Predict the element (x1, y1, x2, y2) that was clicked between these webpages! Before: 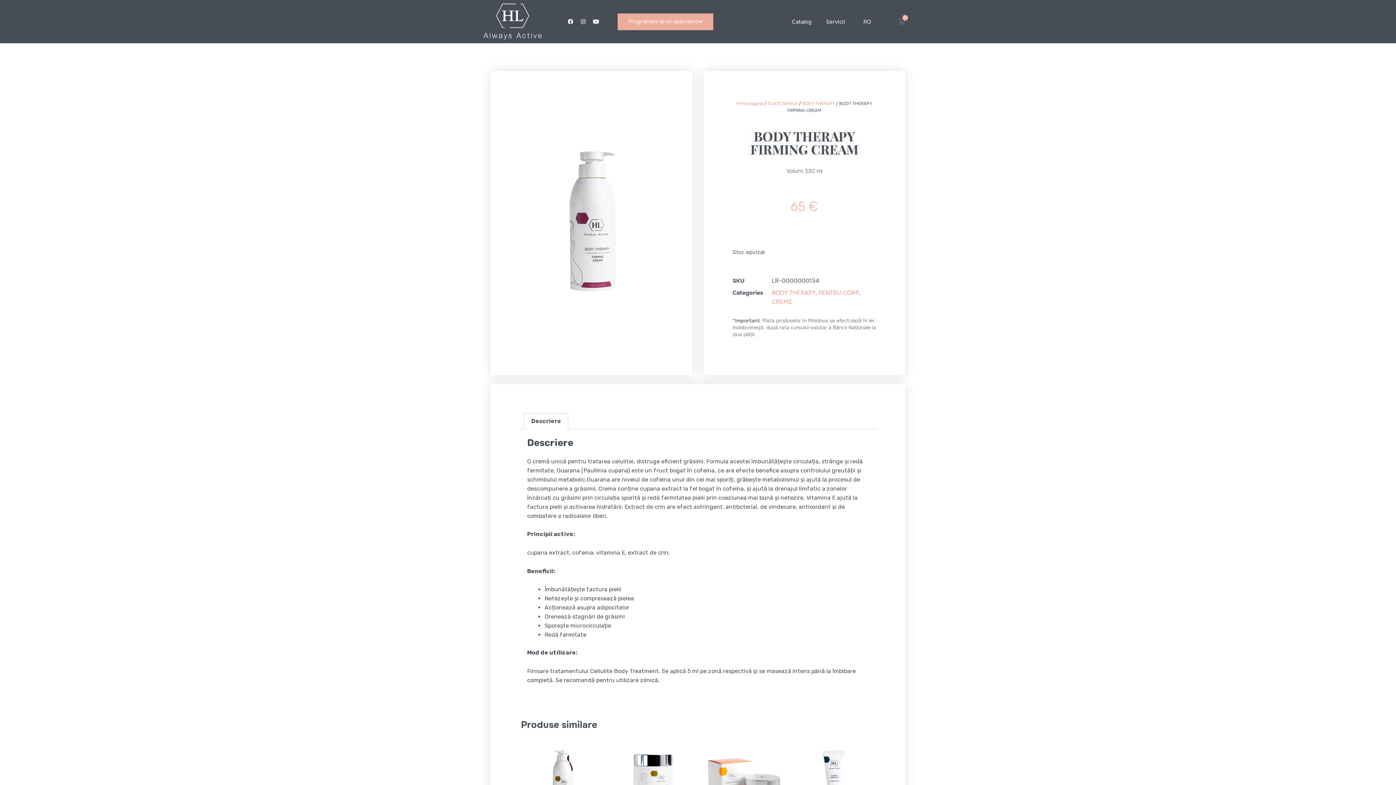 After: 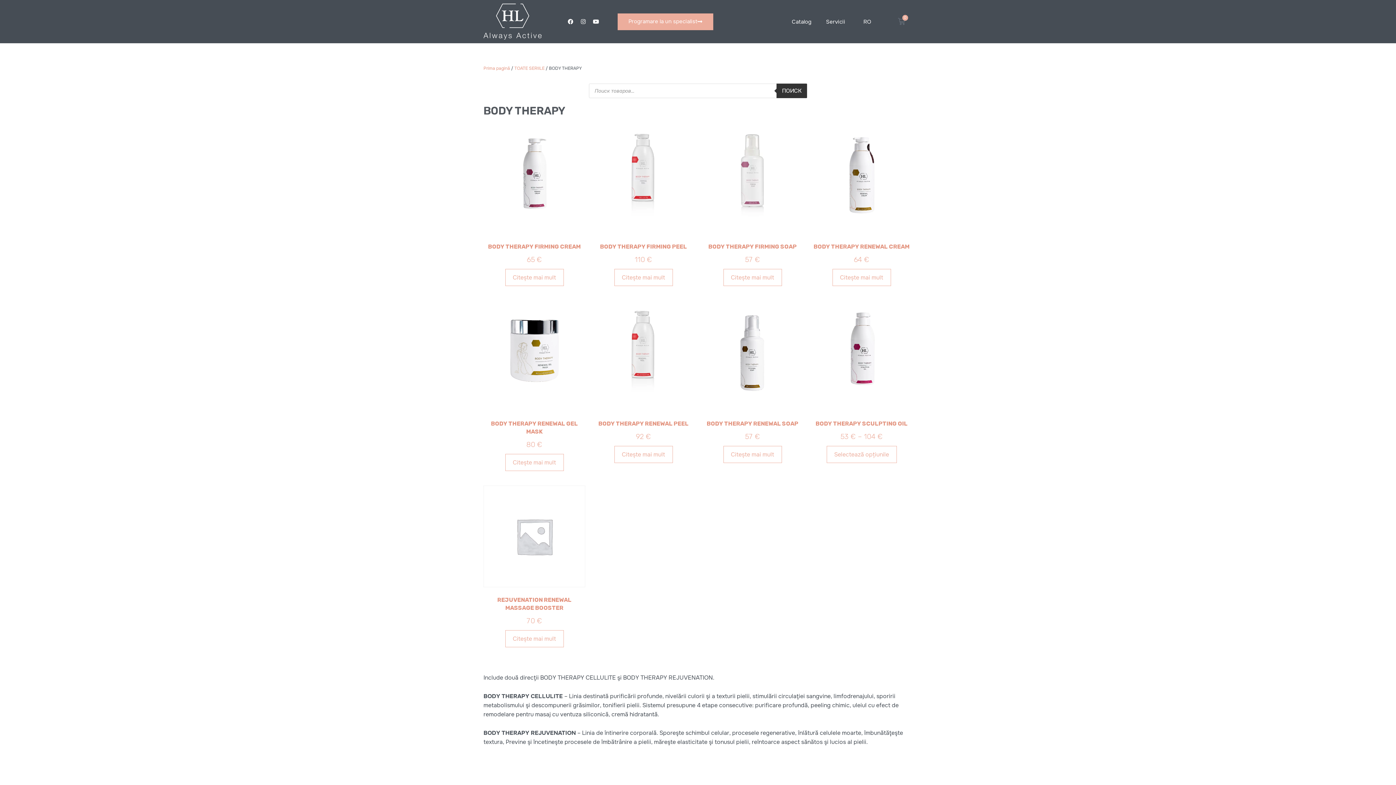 Action: bbox: (802, 100, 835, 106) label: BODY THERAPY